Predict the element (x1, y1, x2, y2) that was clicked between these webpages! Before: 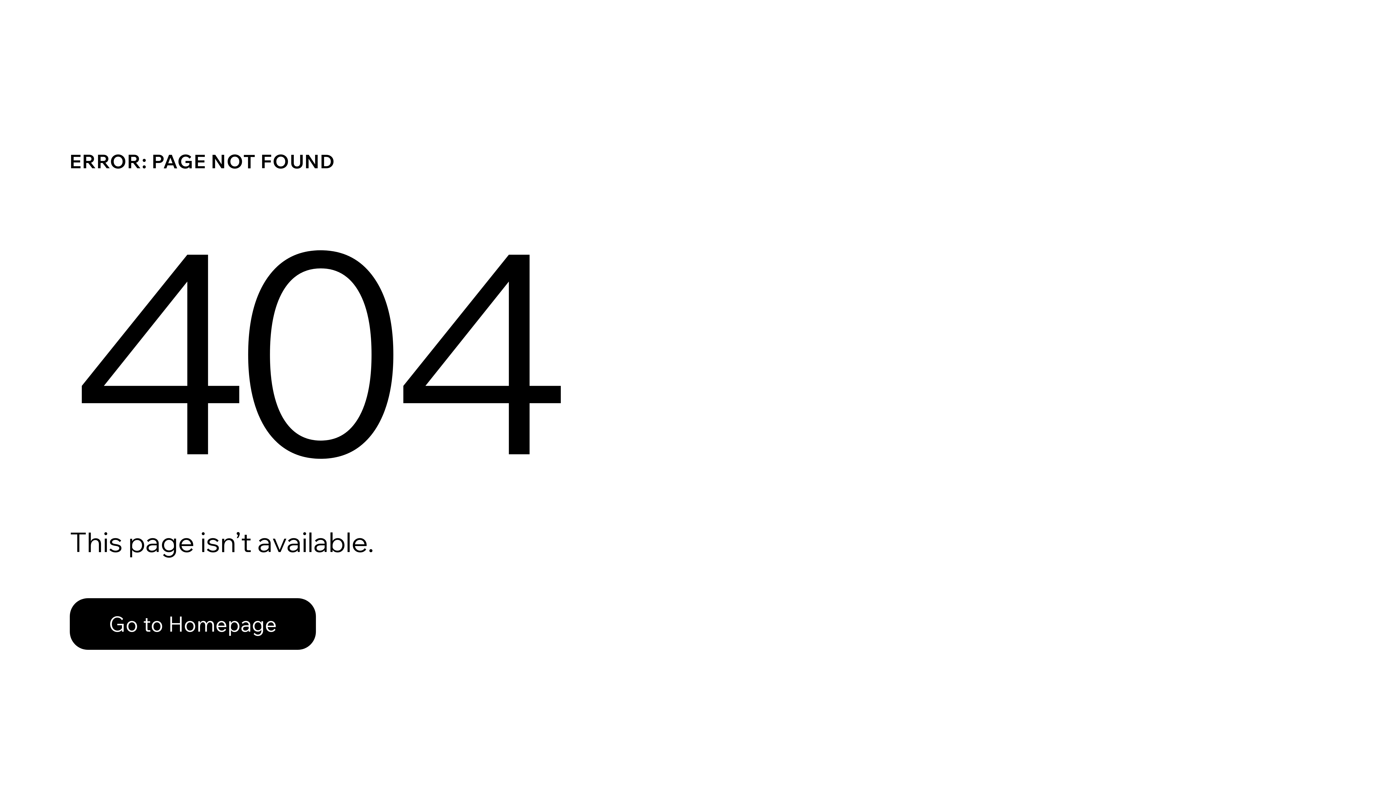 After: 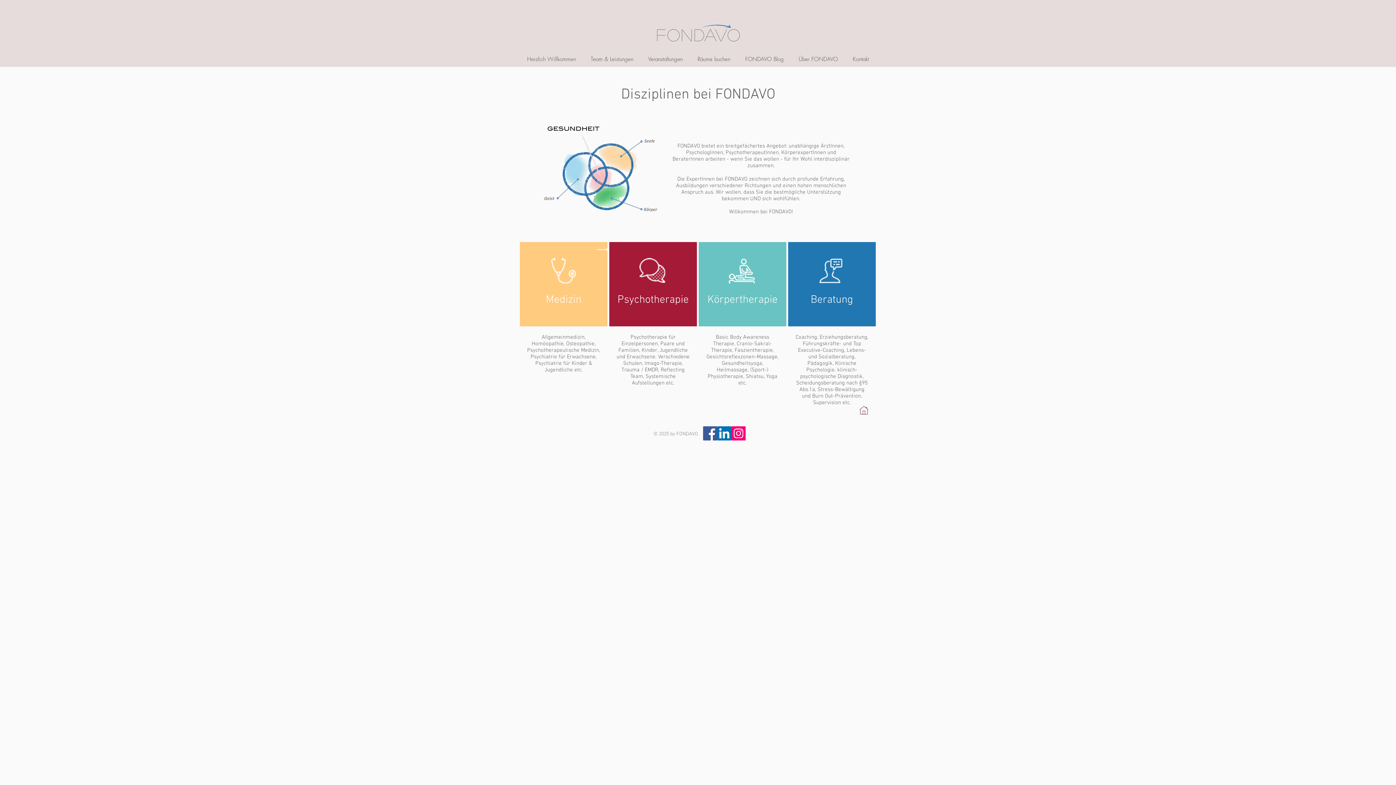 Action: bbox: (69, 598, 316, 650) label: Go to Homepage